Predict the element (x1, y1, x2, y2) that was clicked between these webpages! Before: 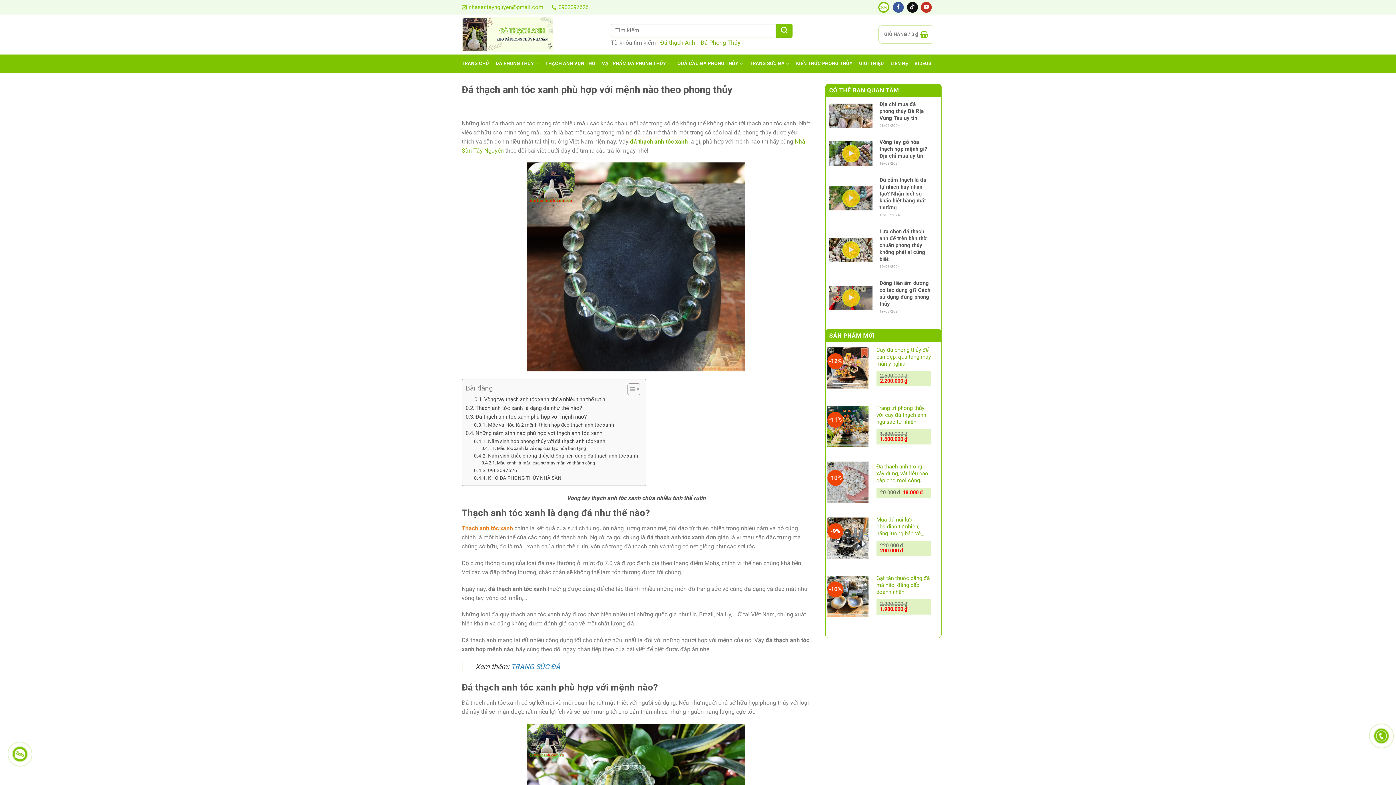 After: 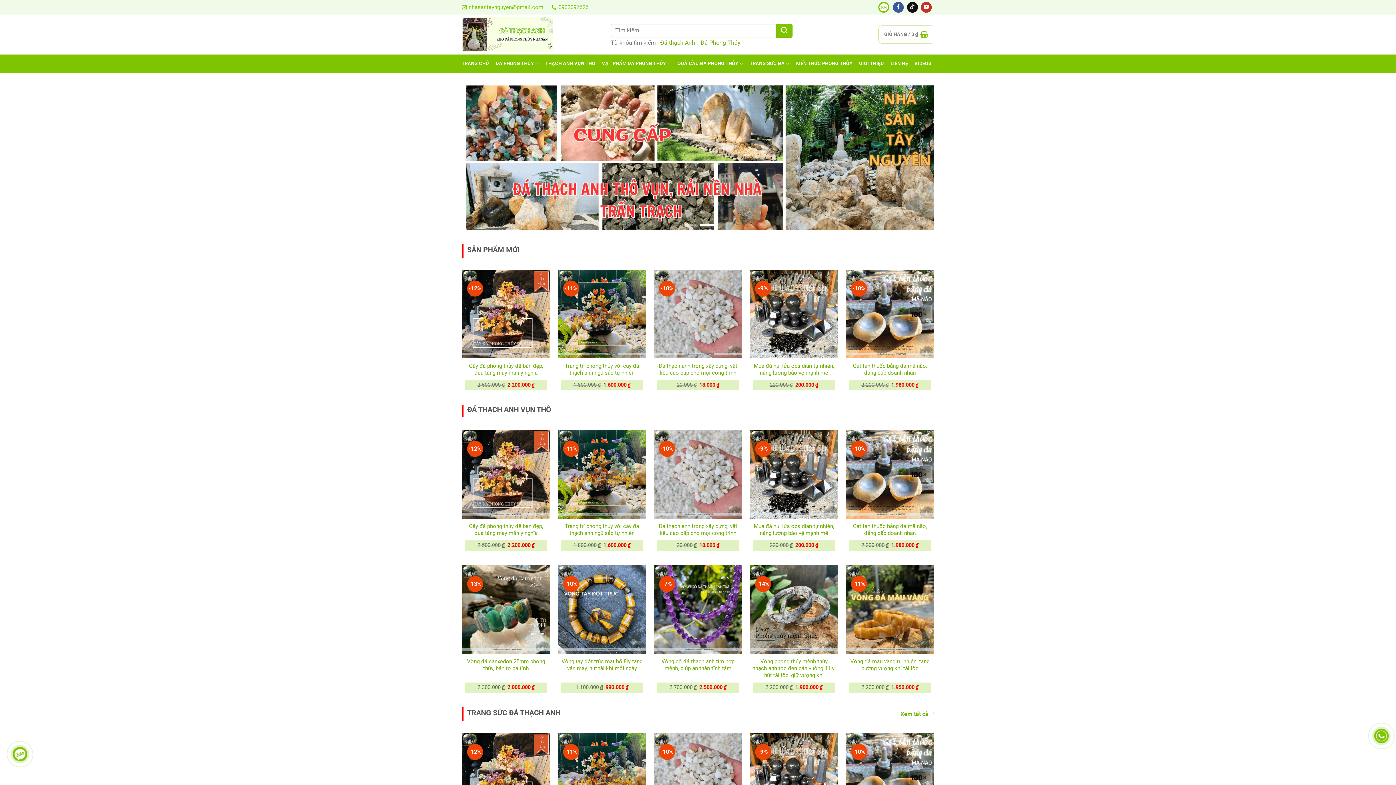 Action: label: TRANG CHỦ bbox: (461, 57, 489, 70)